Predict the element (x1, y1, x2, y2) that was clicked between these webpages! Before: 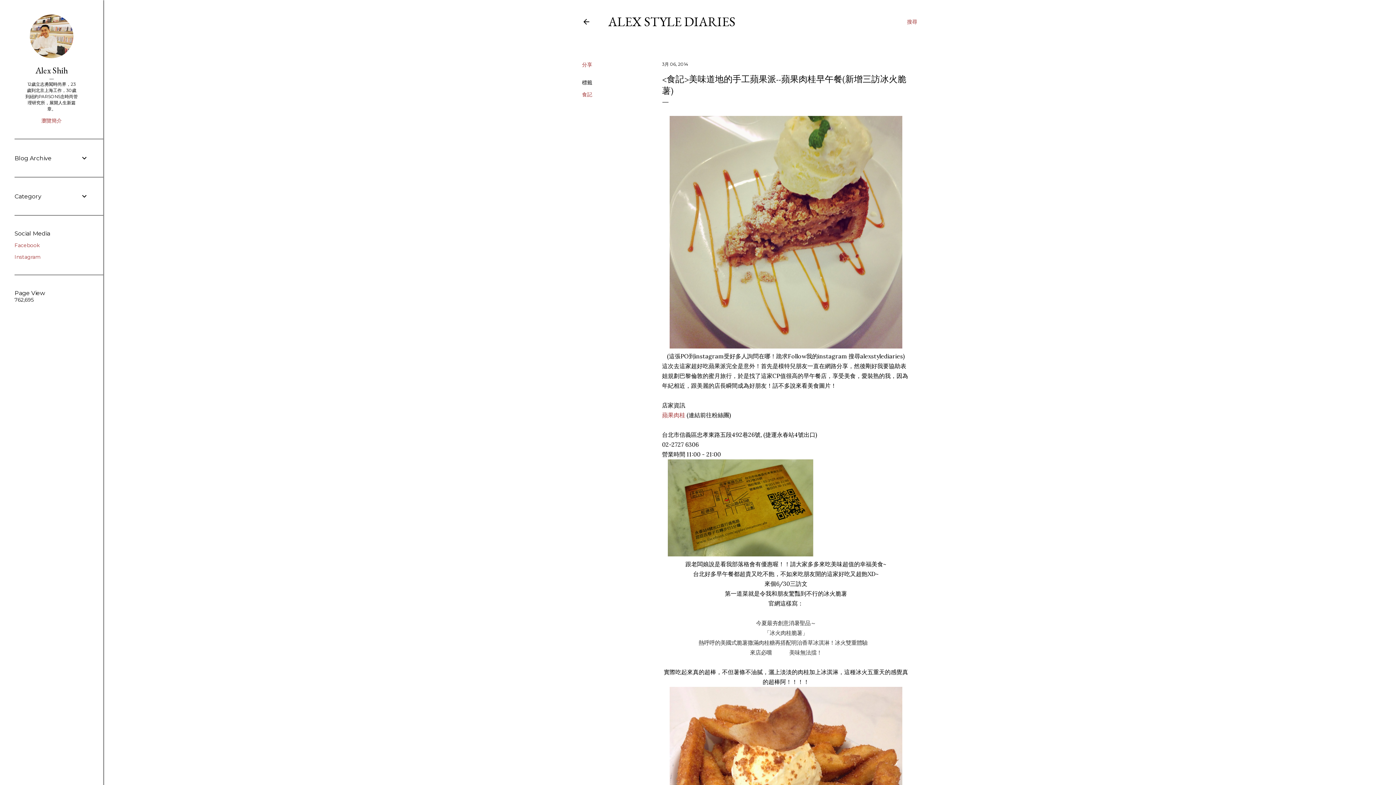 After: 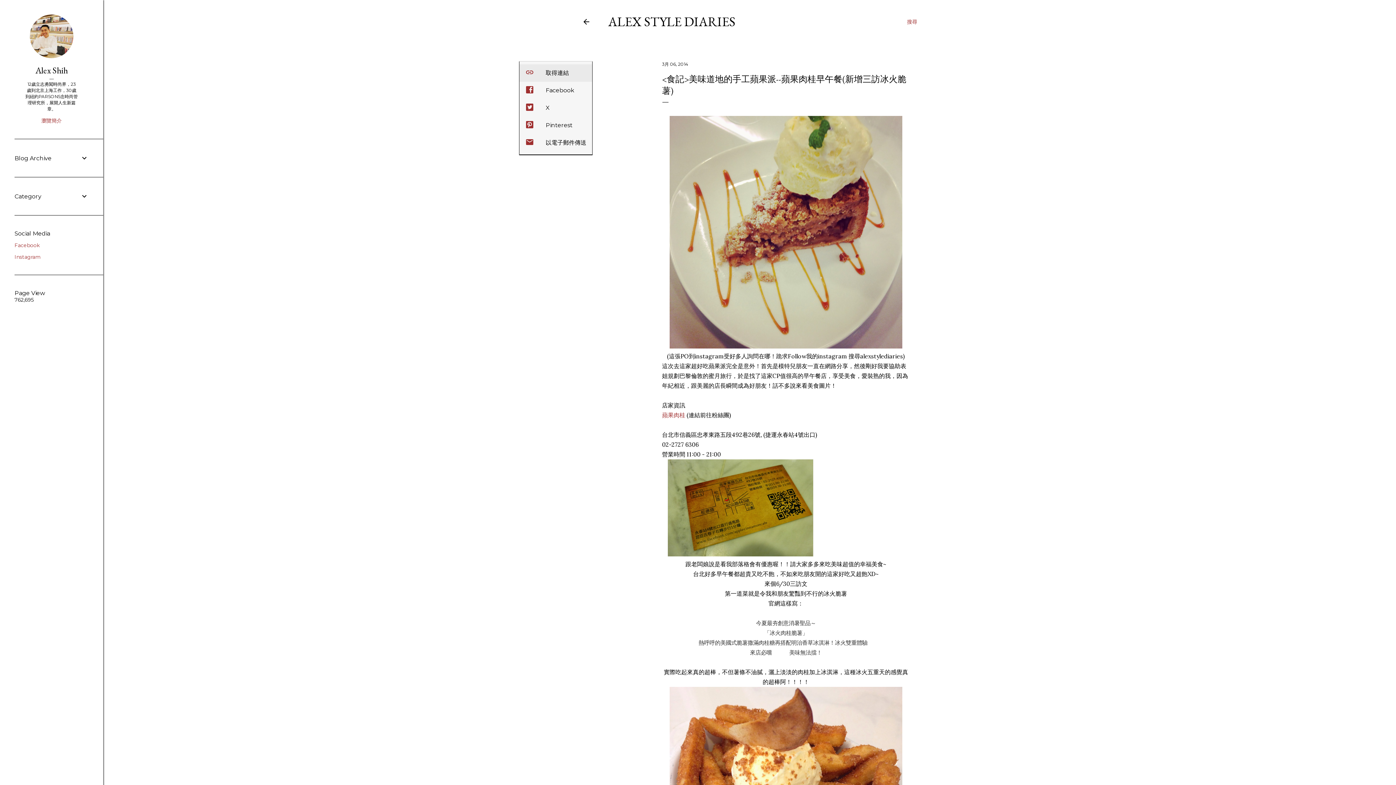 Action: label: 分享 bbox: (582, 61, 592, 68)